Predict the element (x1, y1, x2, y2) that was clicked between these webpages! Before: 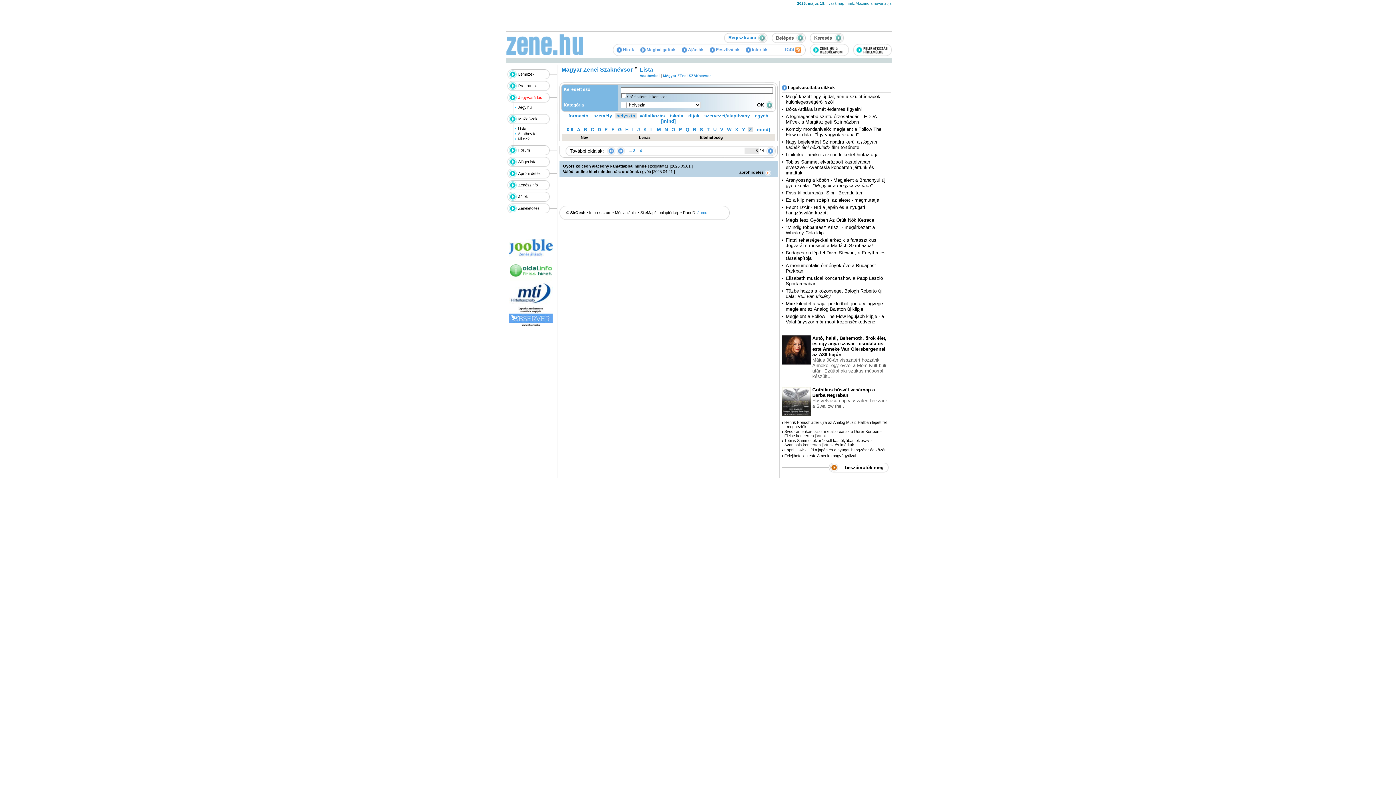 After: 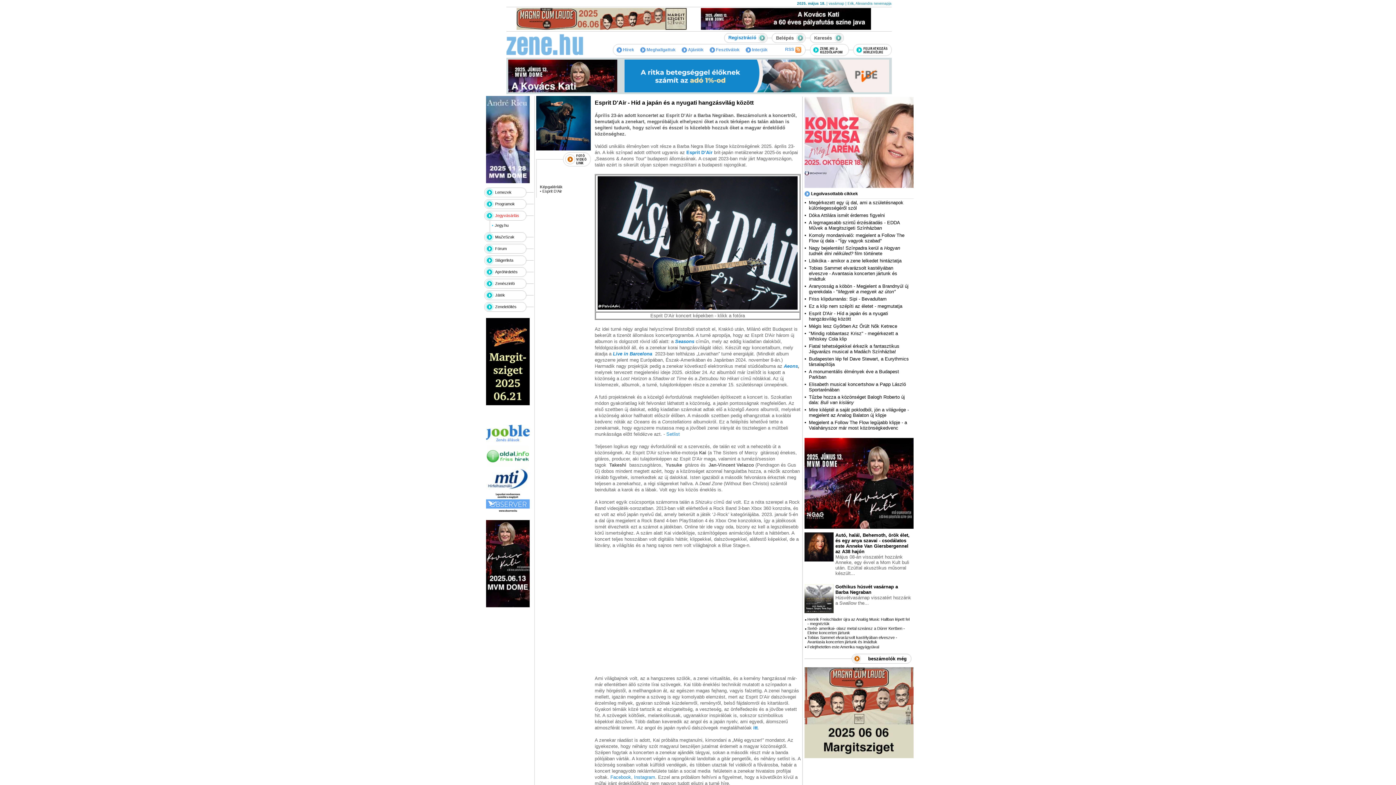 Action: bbox: (784, 448, 886, 452) label: Esprit D'Air - Híd a japán és a nyugati hangzásvilág között